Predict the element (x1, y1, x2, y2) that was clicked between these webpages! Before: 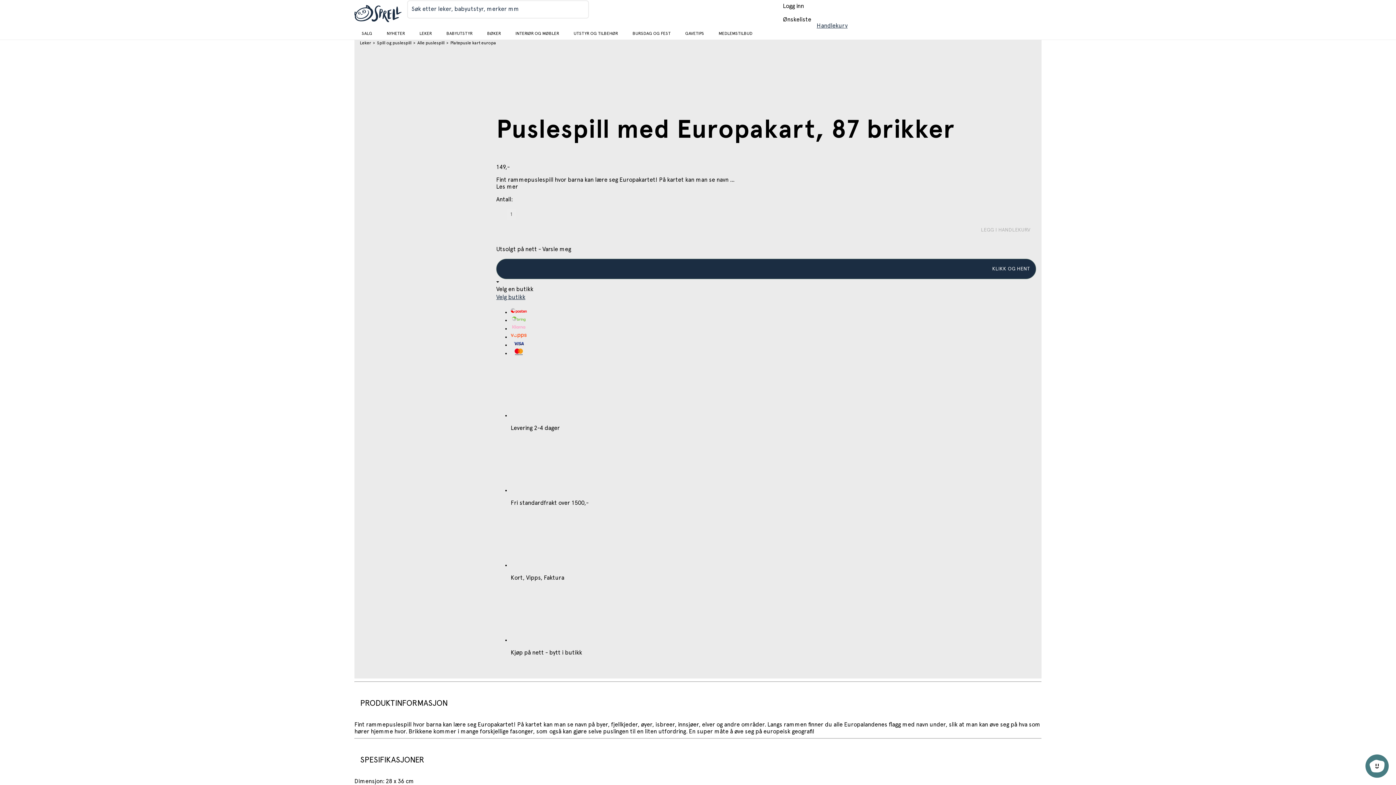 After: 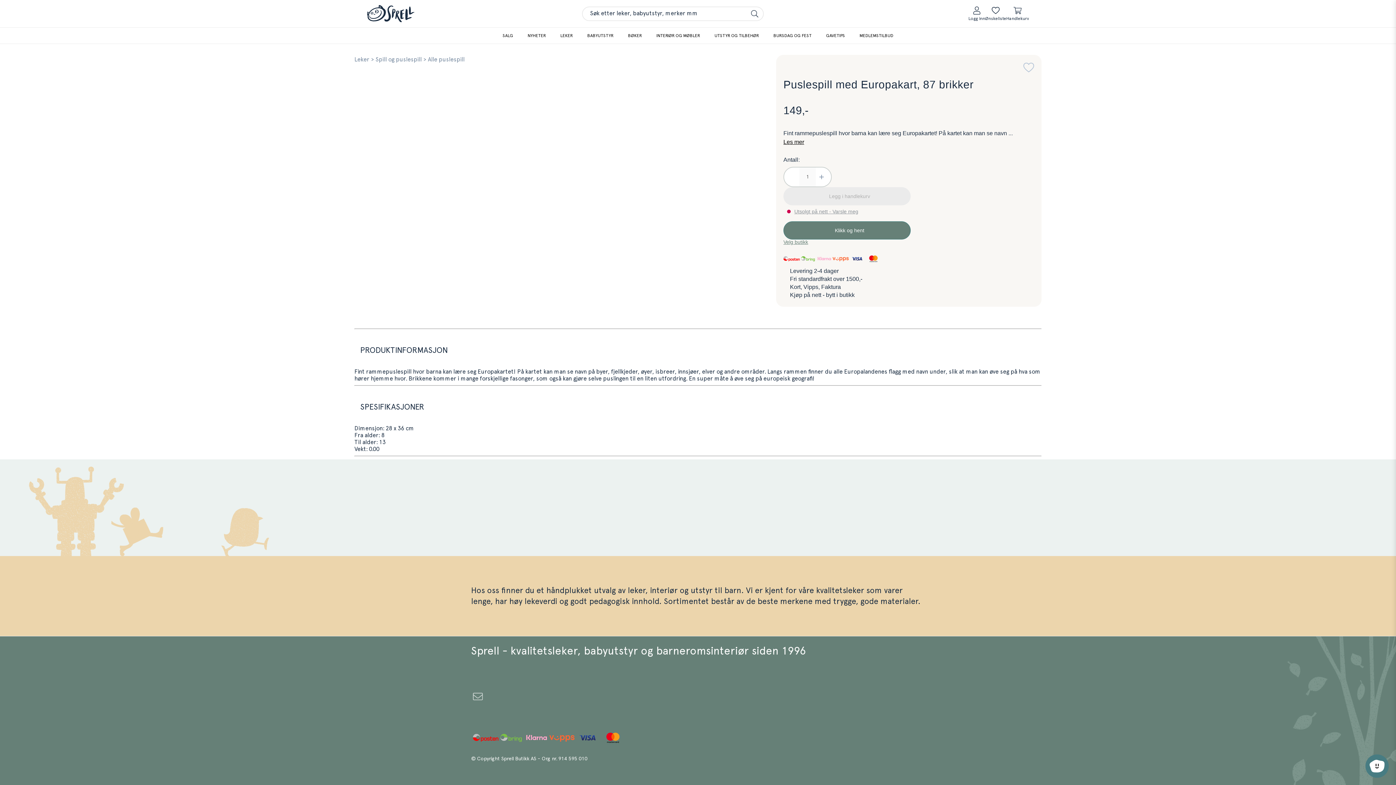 Action: bbox: (783, 3, 804, 9) label: Logg inn